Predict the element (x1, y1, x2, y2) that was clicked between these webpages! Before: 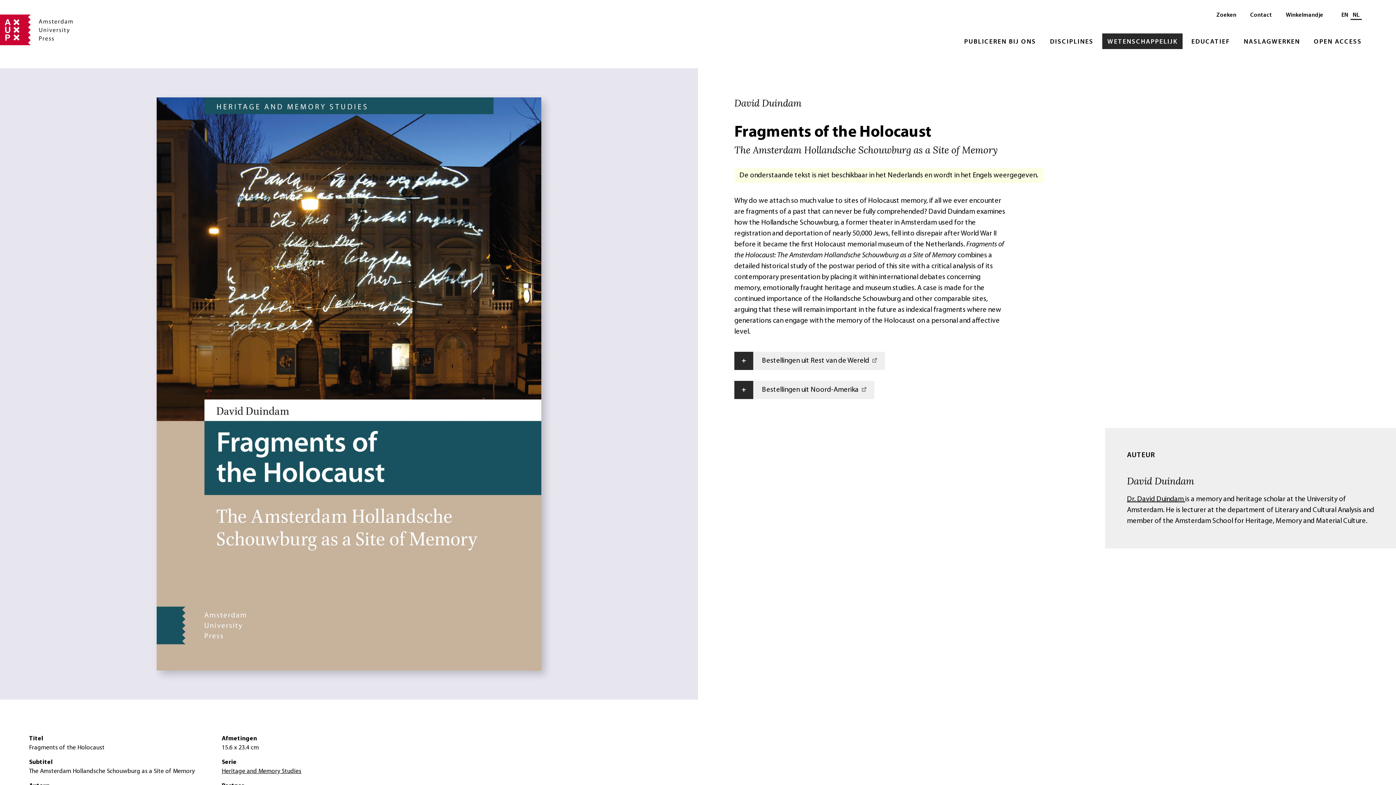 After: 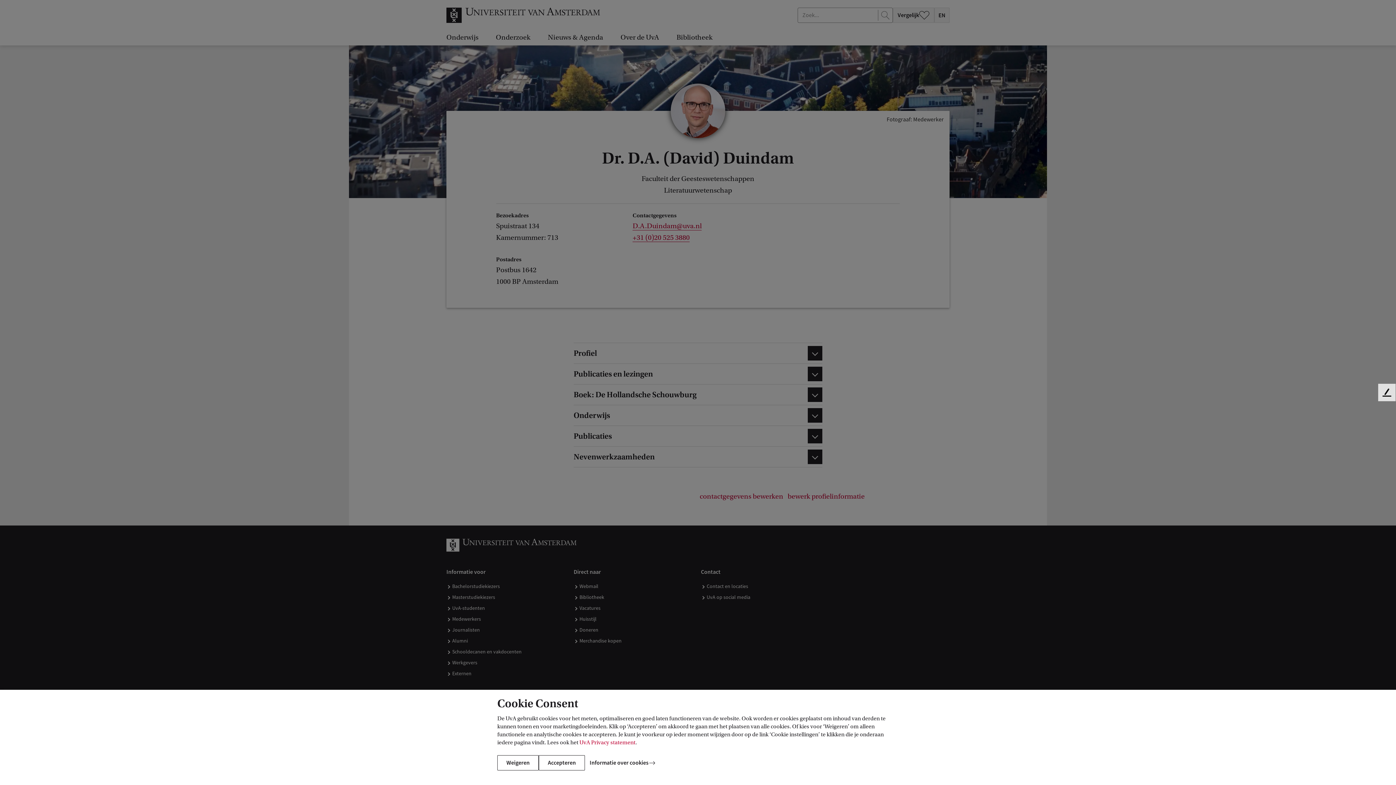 Action: bbox: (1127, 495, 1185, 503) label: Dr. David Duindam 